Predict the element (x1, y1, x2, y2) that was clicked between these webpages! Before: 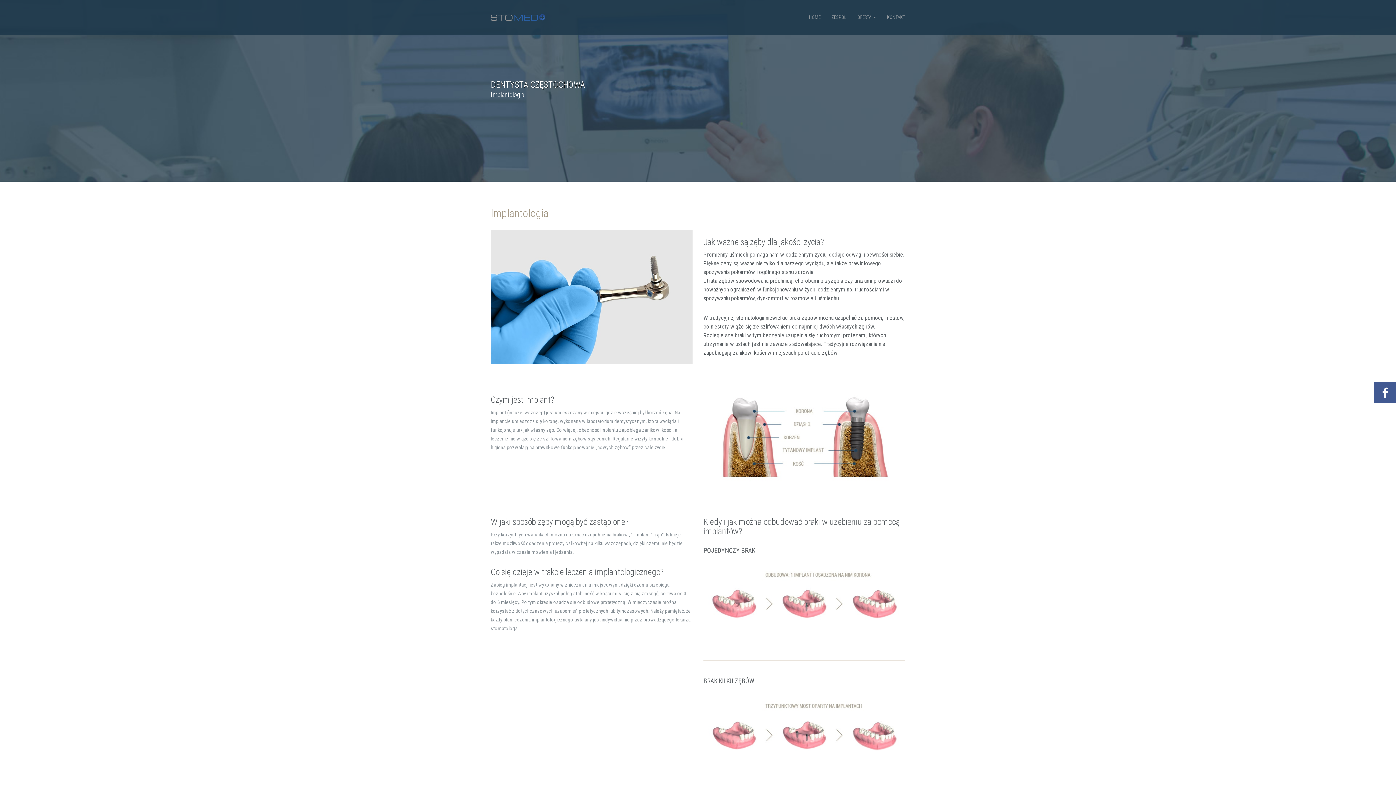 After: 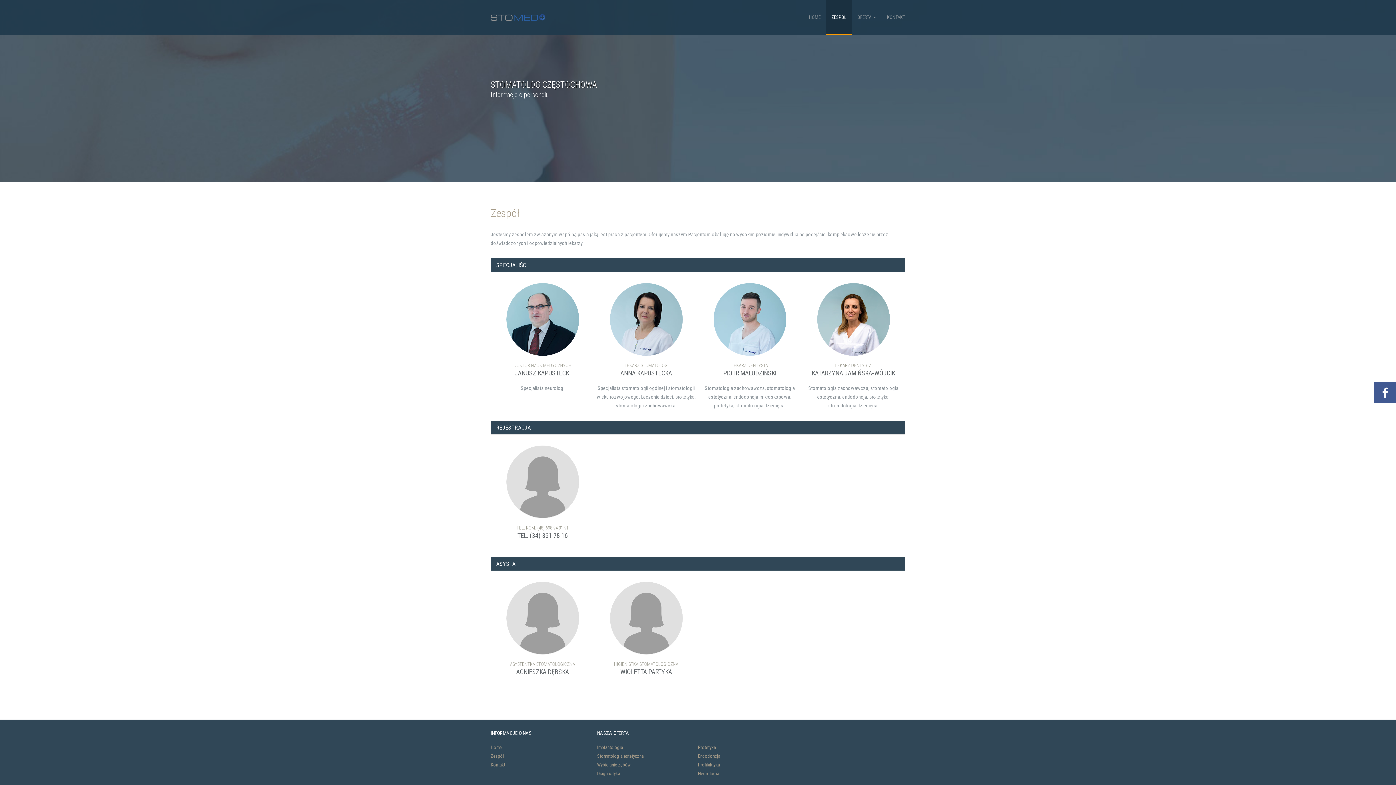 Action: label: ZESPÓŁ bbox: (826, 0, 852, 34)